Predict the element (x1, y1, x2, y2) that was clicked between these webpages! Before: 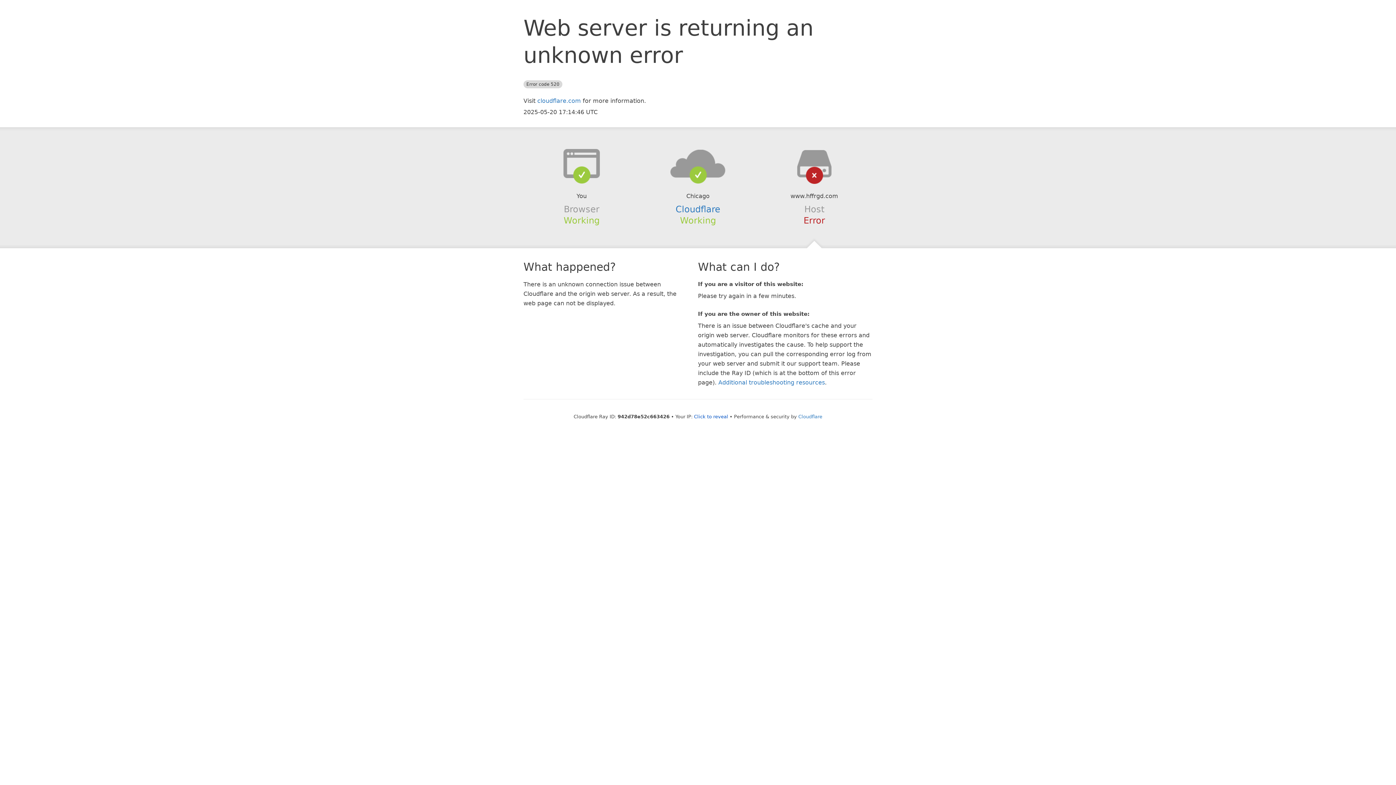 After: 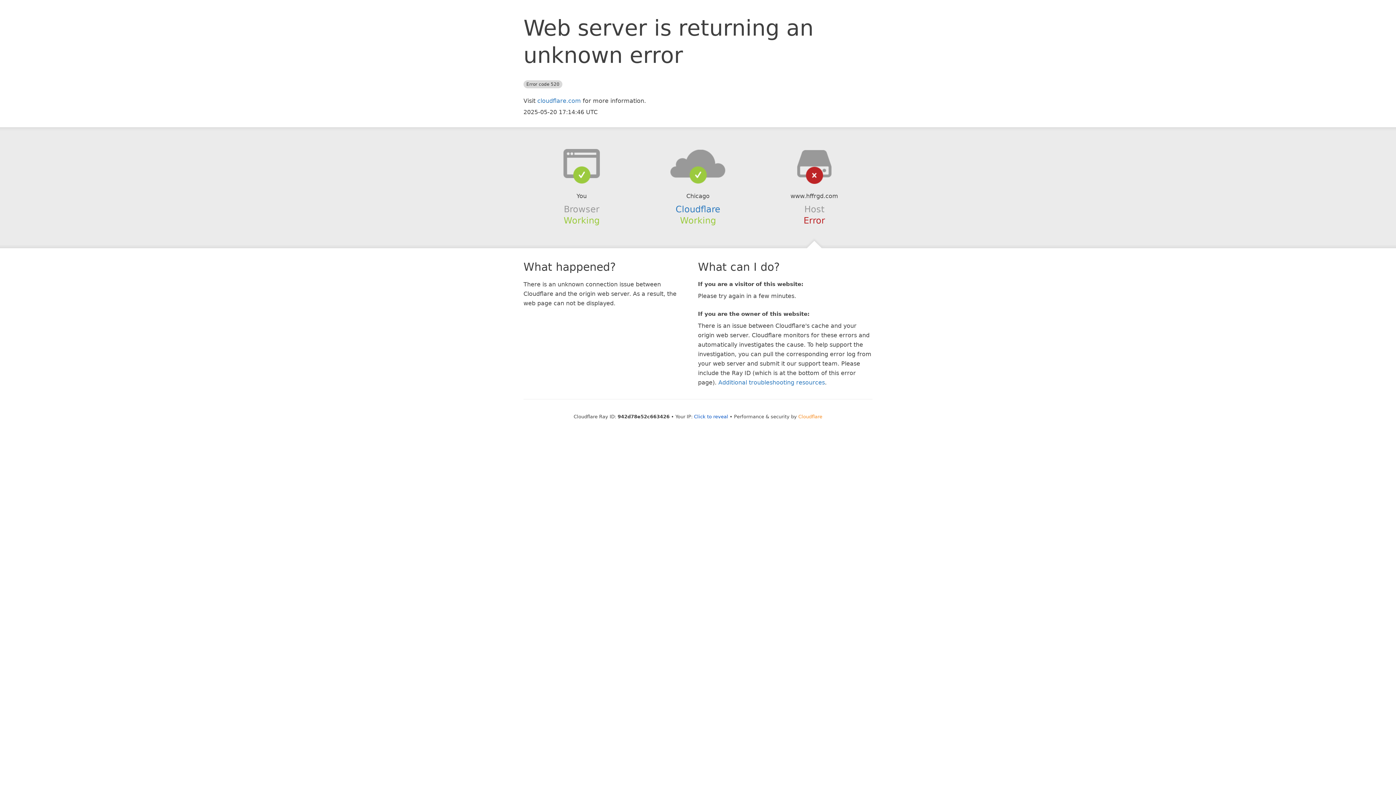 Action: bbox: (798, 414, 822, 419) label: Cloudflare